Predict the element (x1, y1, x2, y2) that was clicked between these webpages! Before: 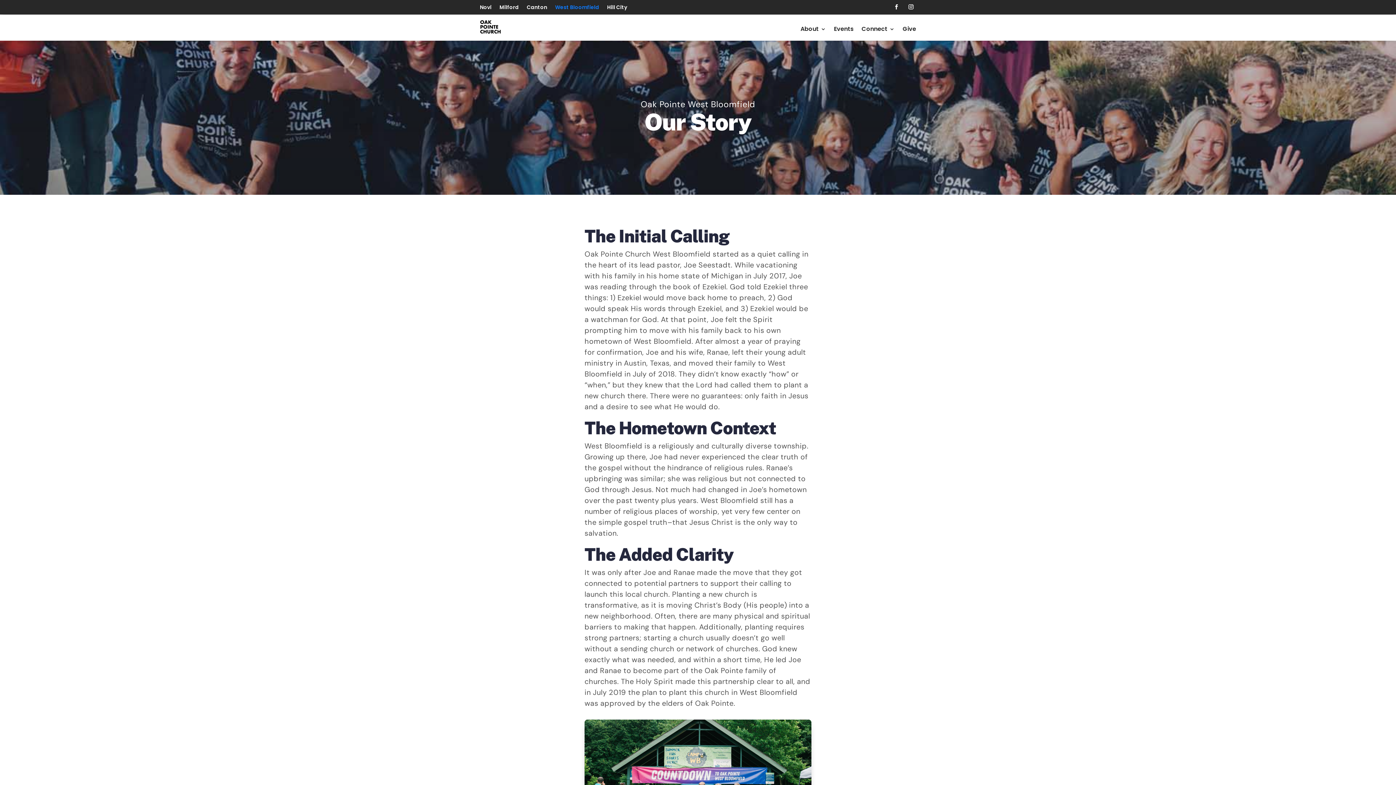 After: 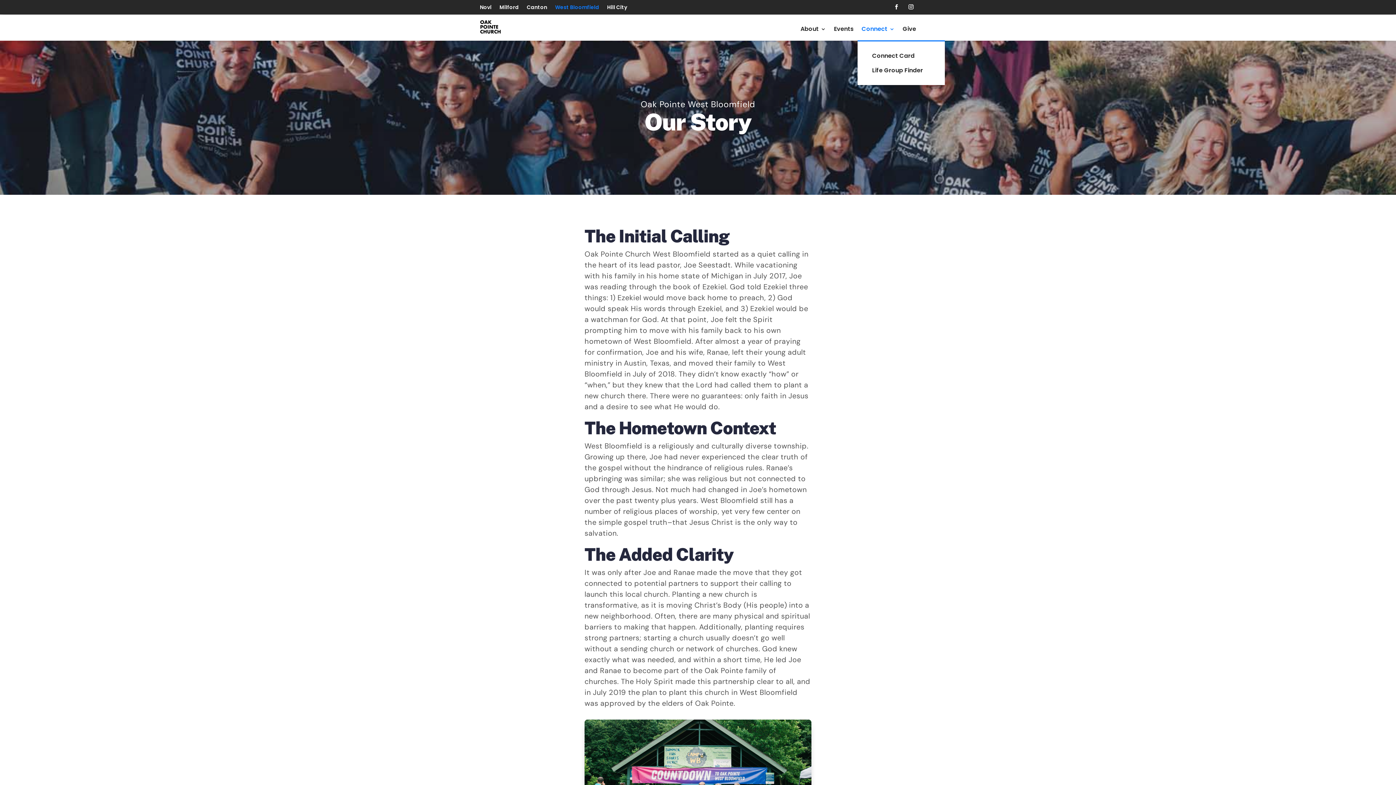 Action: label: Connect bbox: (861, 15, 894, 42)